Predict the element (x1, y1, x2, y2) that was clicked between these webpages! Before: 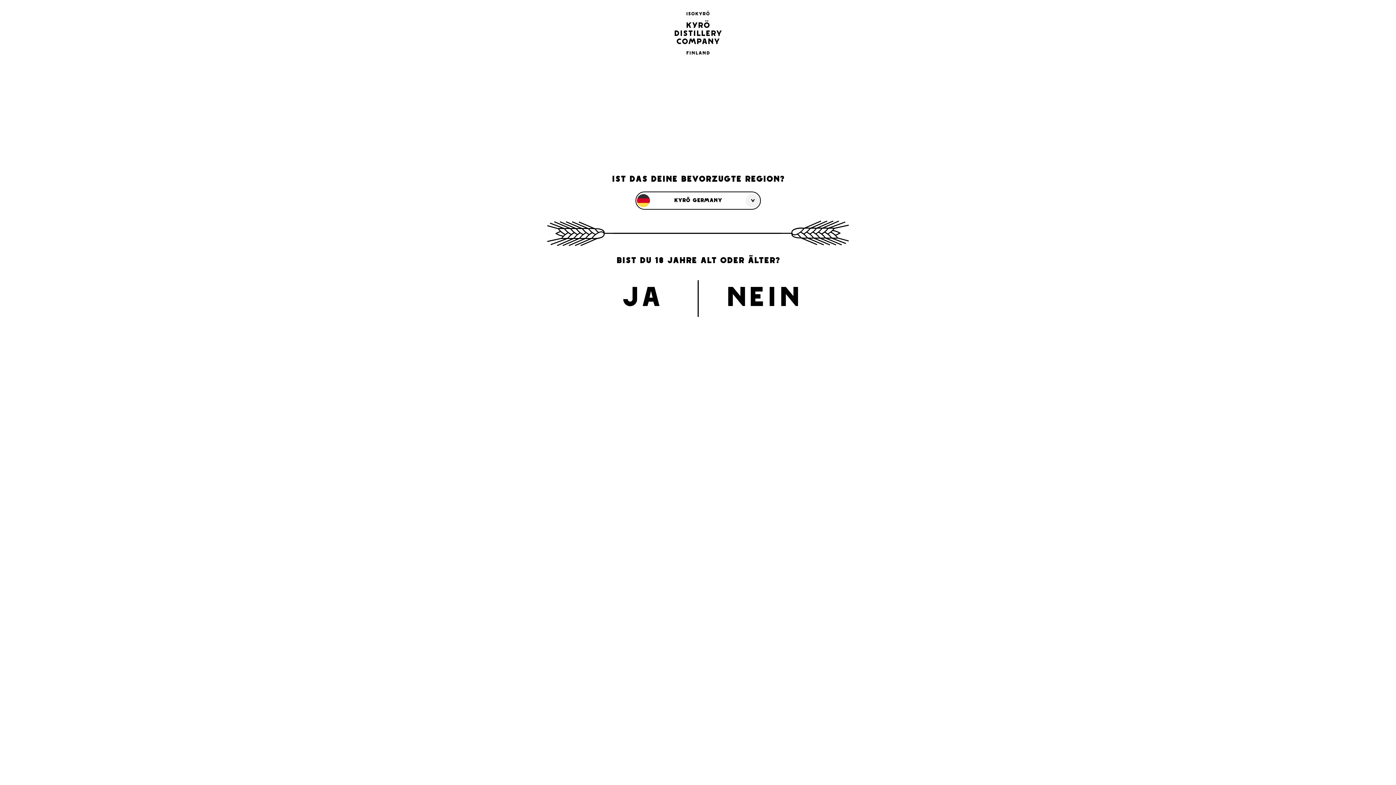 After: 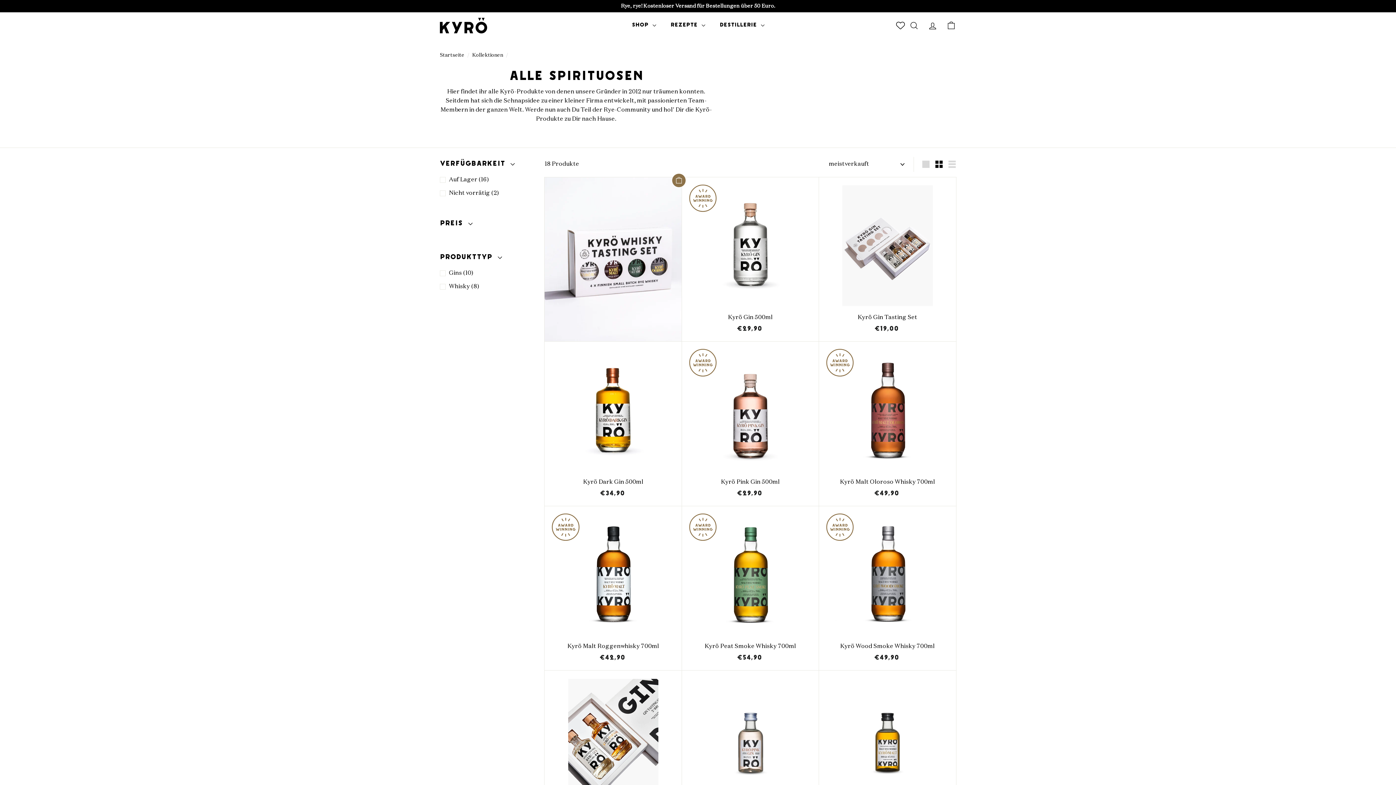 Action: label: Ja bbox: (603, 280, 680, 317)